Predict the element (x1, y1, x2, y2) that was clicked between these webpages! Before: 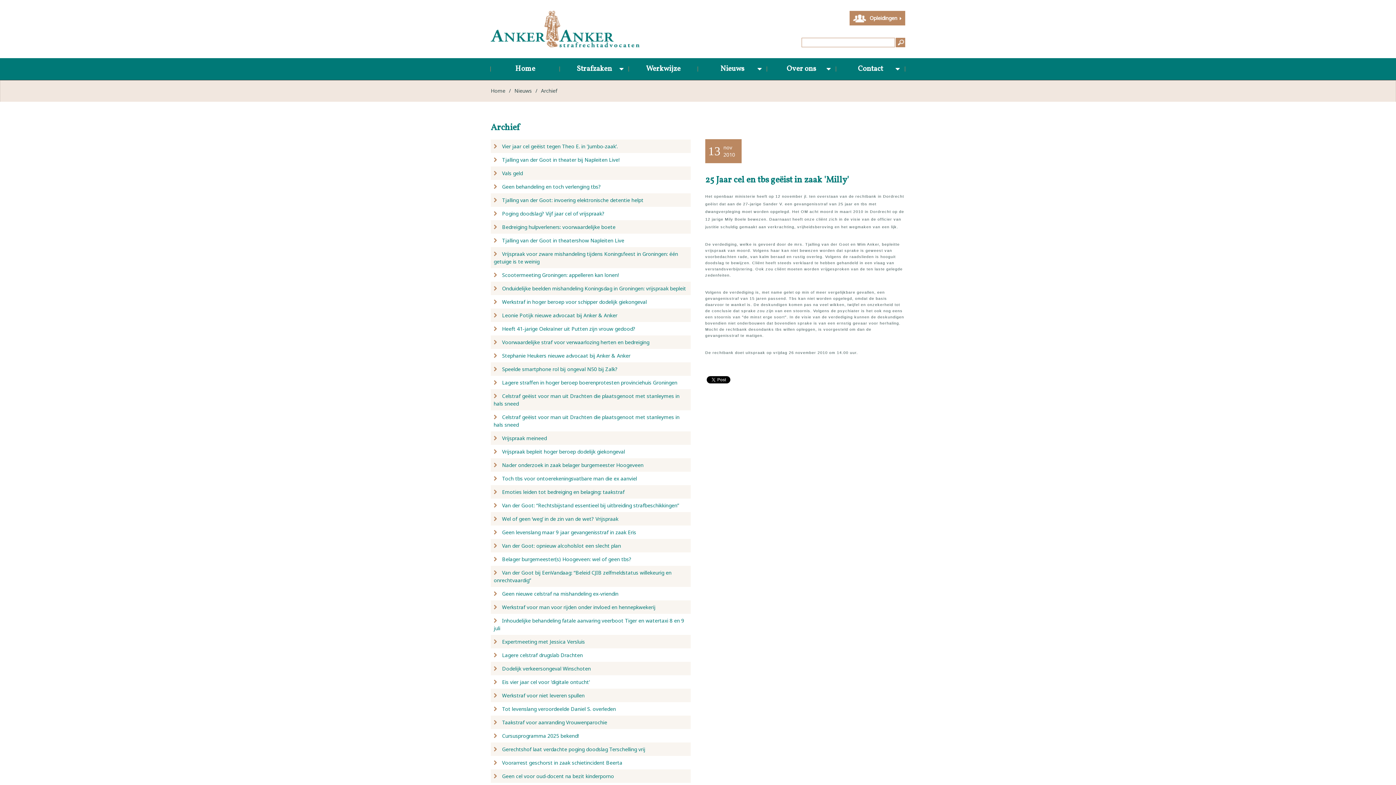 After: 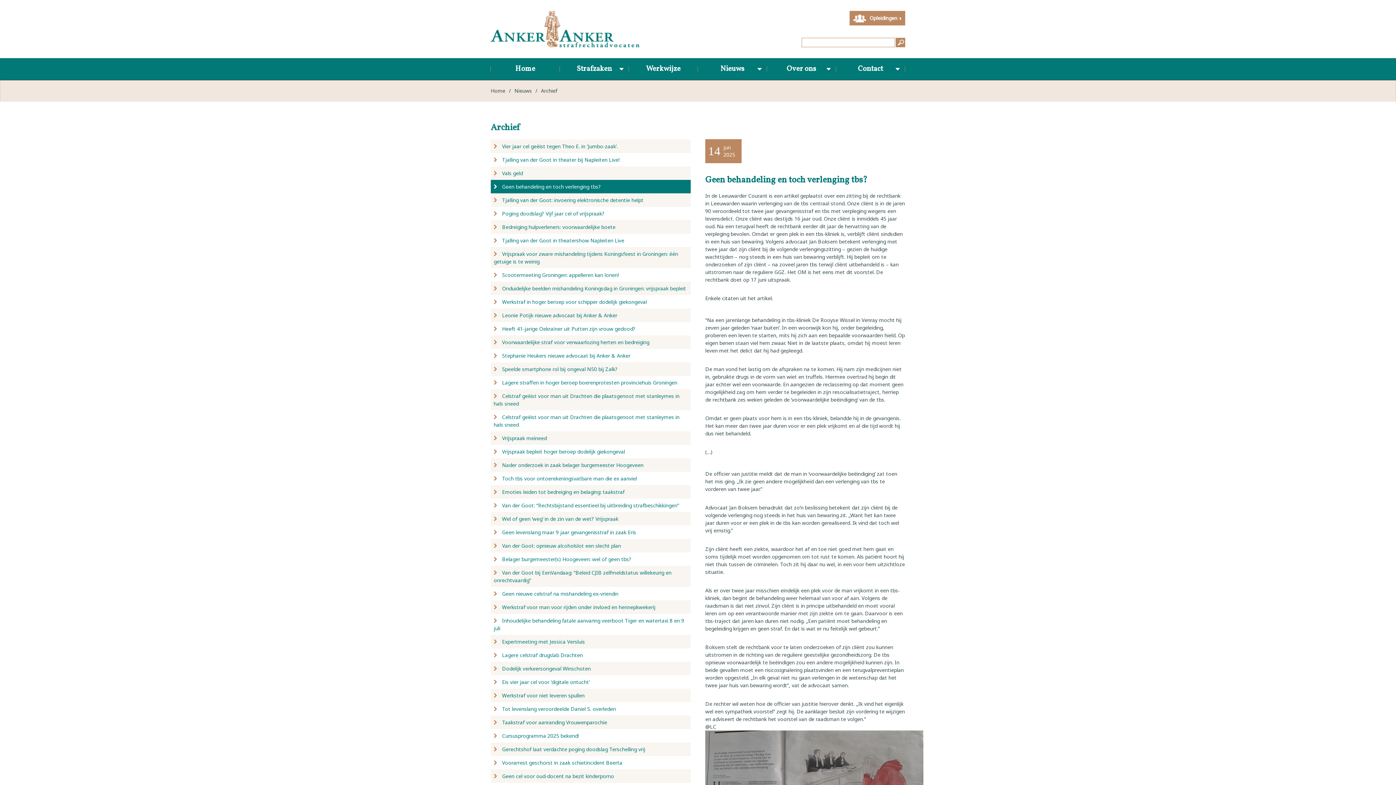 Action: label:  Geen behandeling en toch verlenging tbs? bbox: (490, 180, 690, 193)